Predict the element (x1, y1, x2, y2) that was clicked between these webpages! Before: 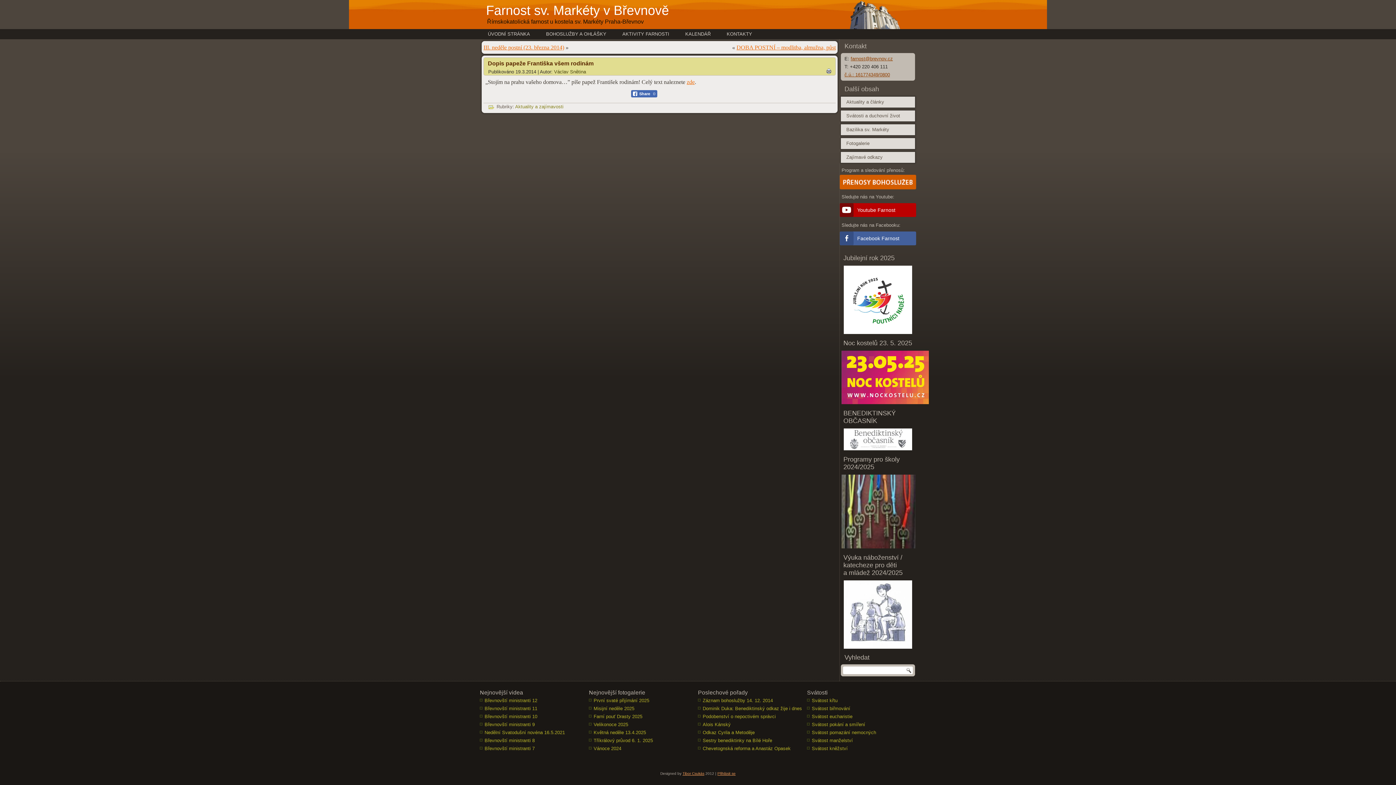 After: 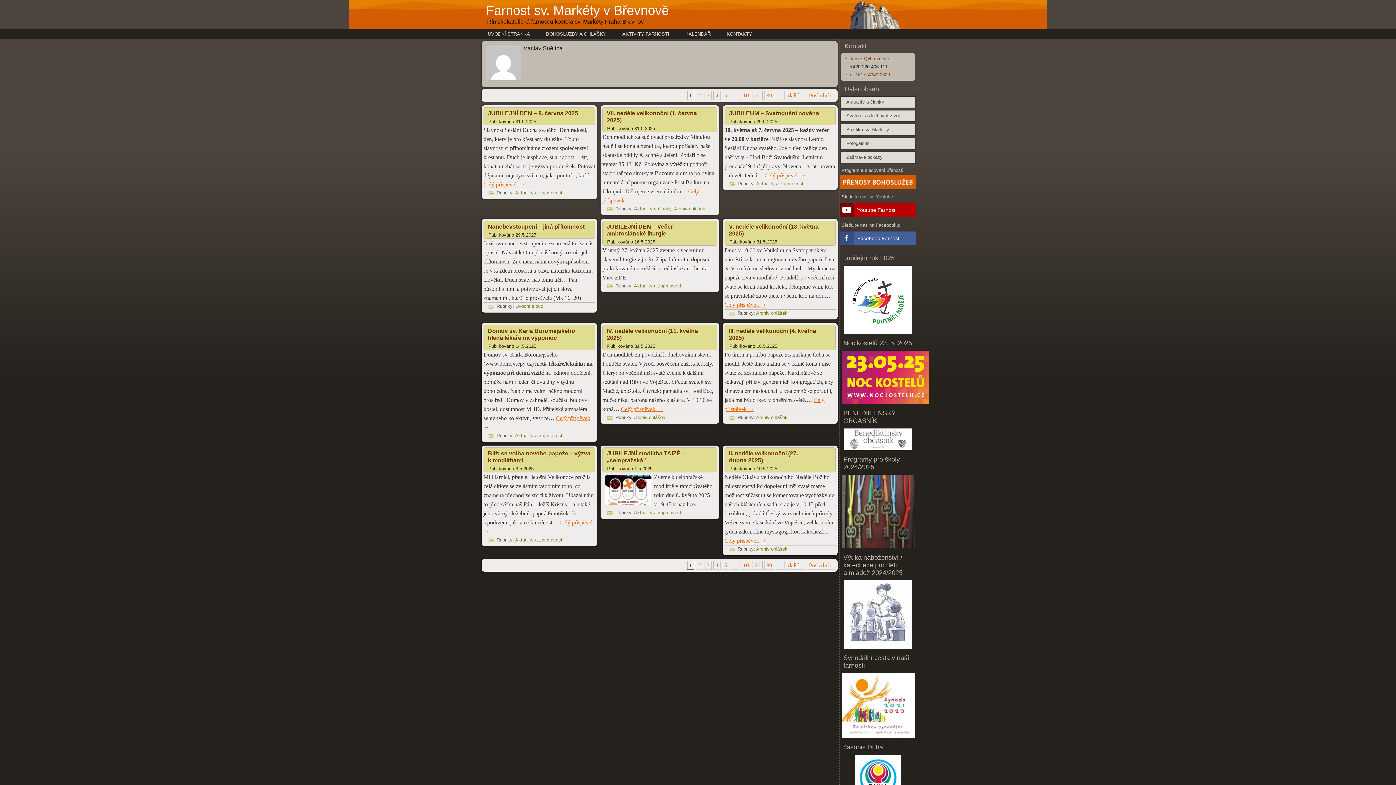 Action: bbox: (554, 69, 586, 74) label: Václav Snětina